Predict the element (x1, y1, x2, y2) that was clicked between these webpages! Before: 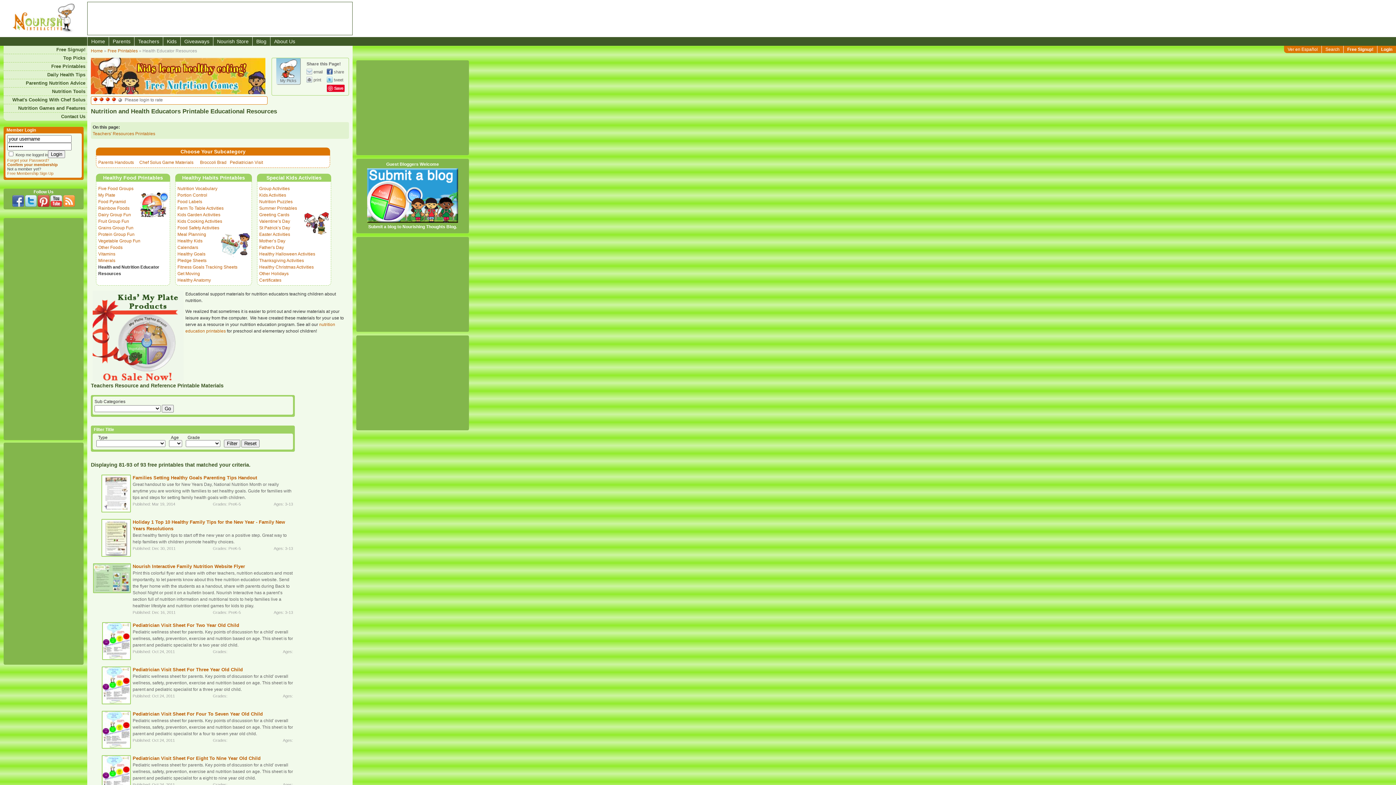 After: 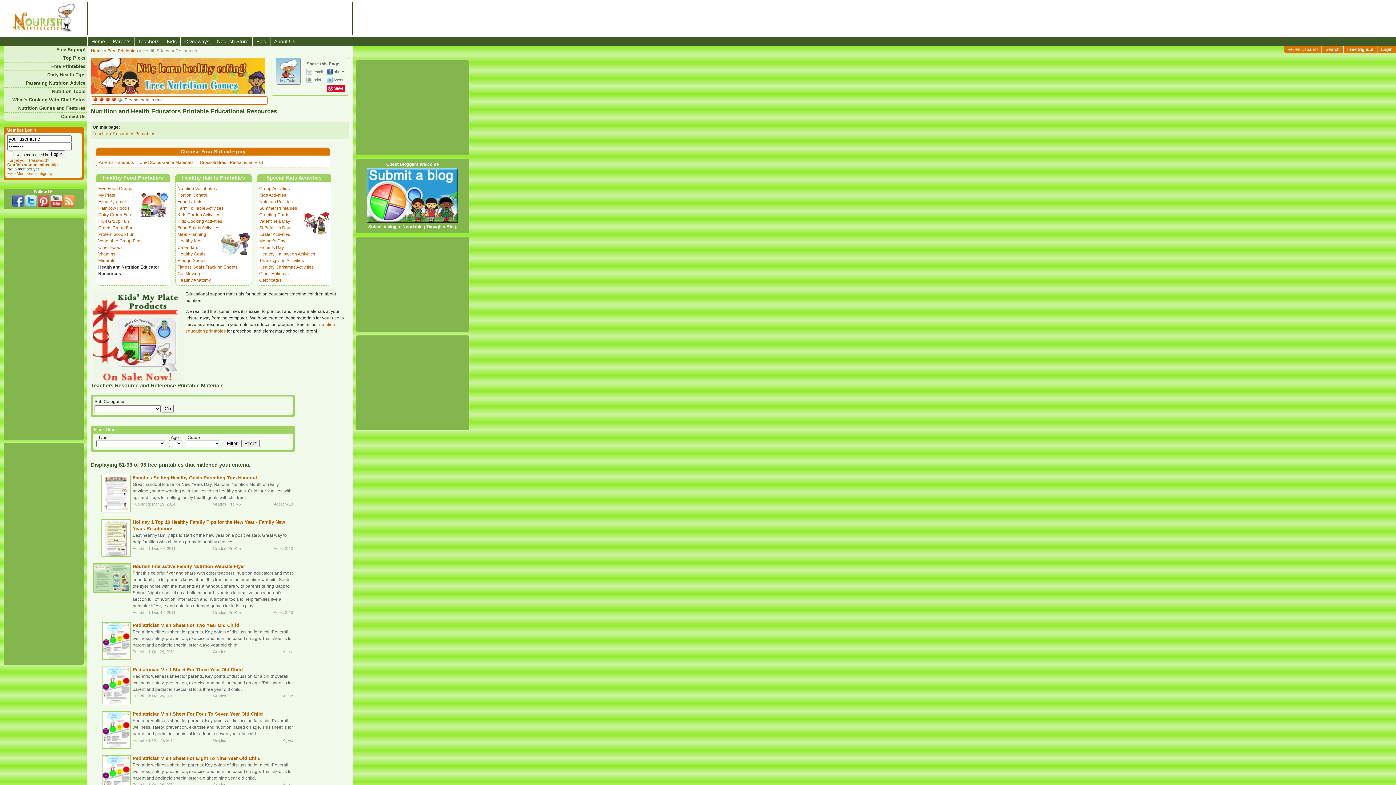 Action: label: Save bbox: (326, 84, 344, 92)